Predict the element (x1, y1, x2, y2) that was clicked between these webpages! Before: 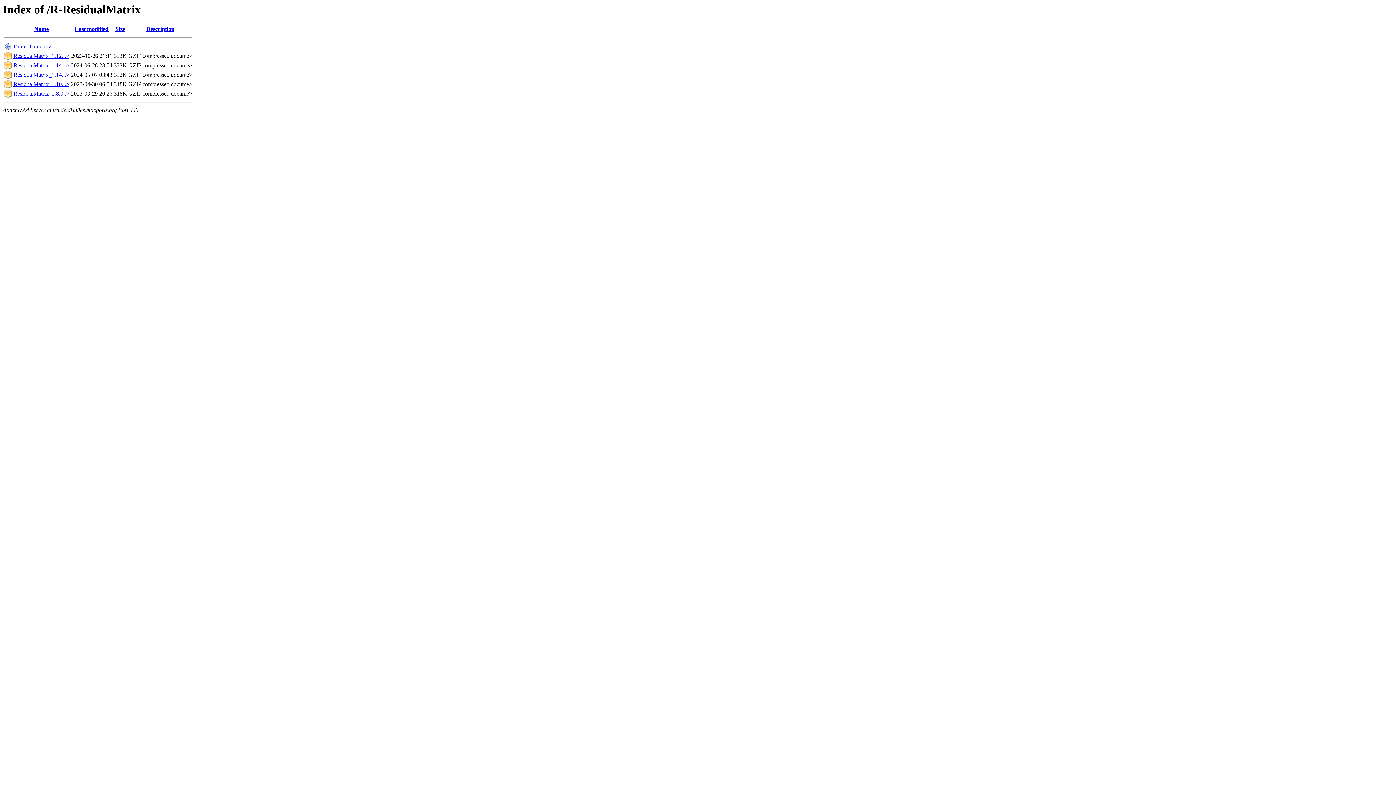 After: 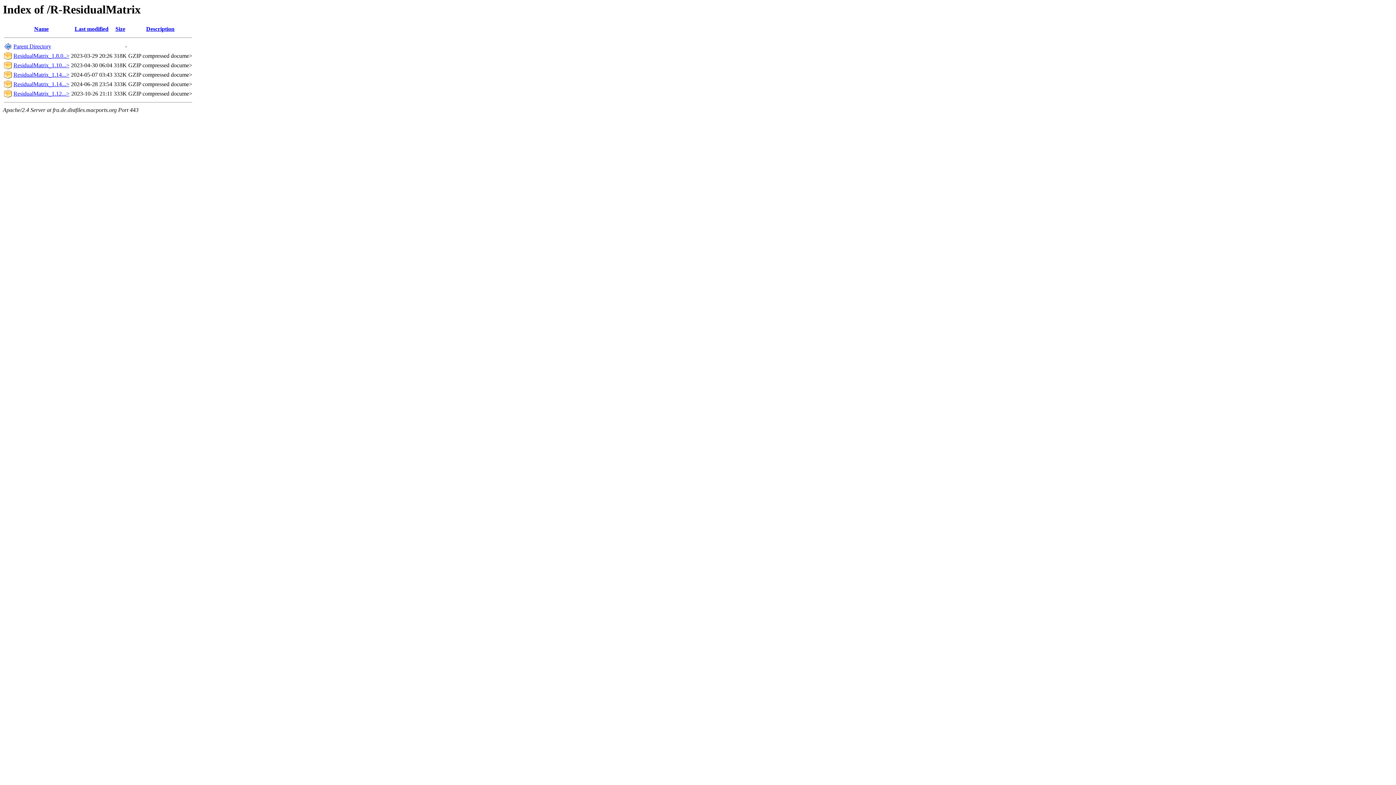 Action: bbox: (115, 25, 125, 32) label: Size